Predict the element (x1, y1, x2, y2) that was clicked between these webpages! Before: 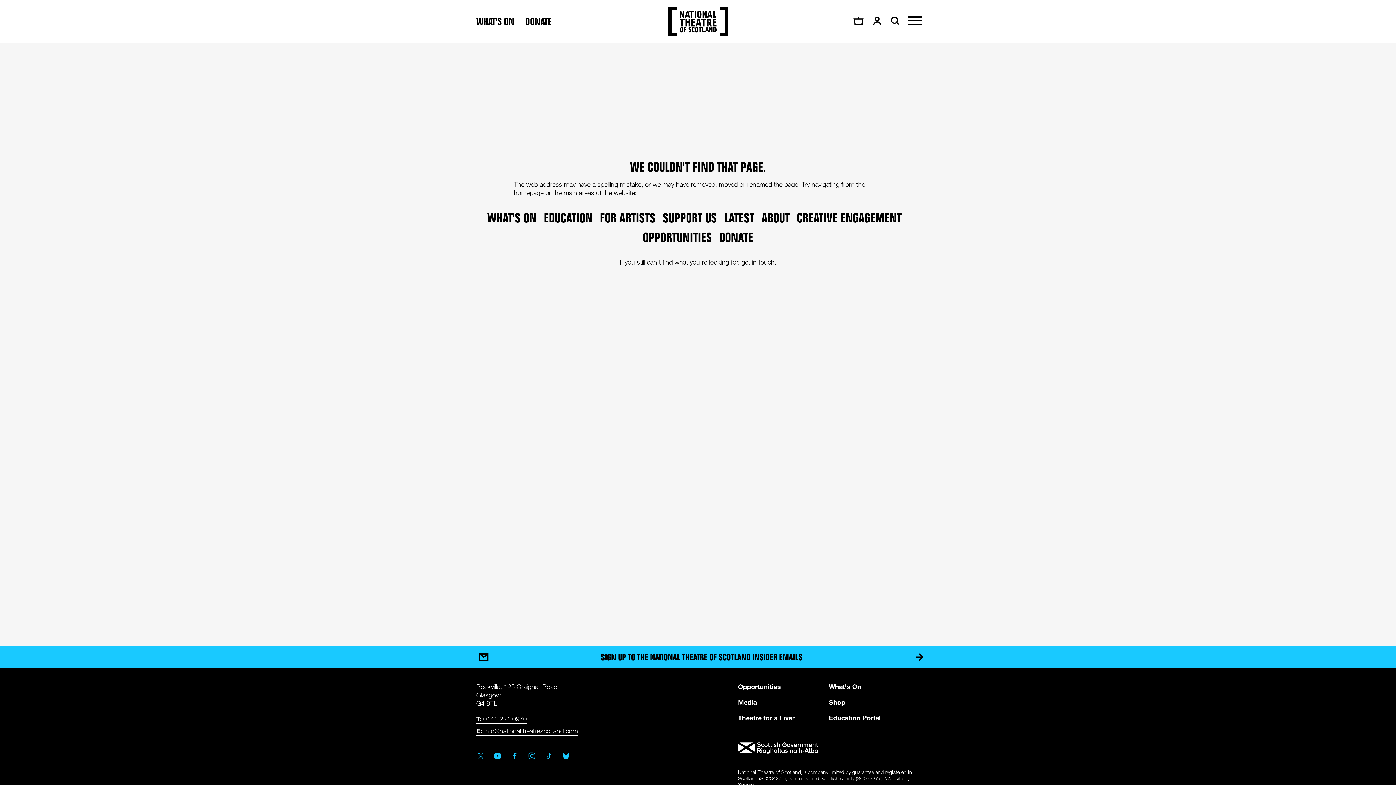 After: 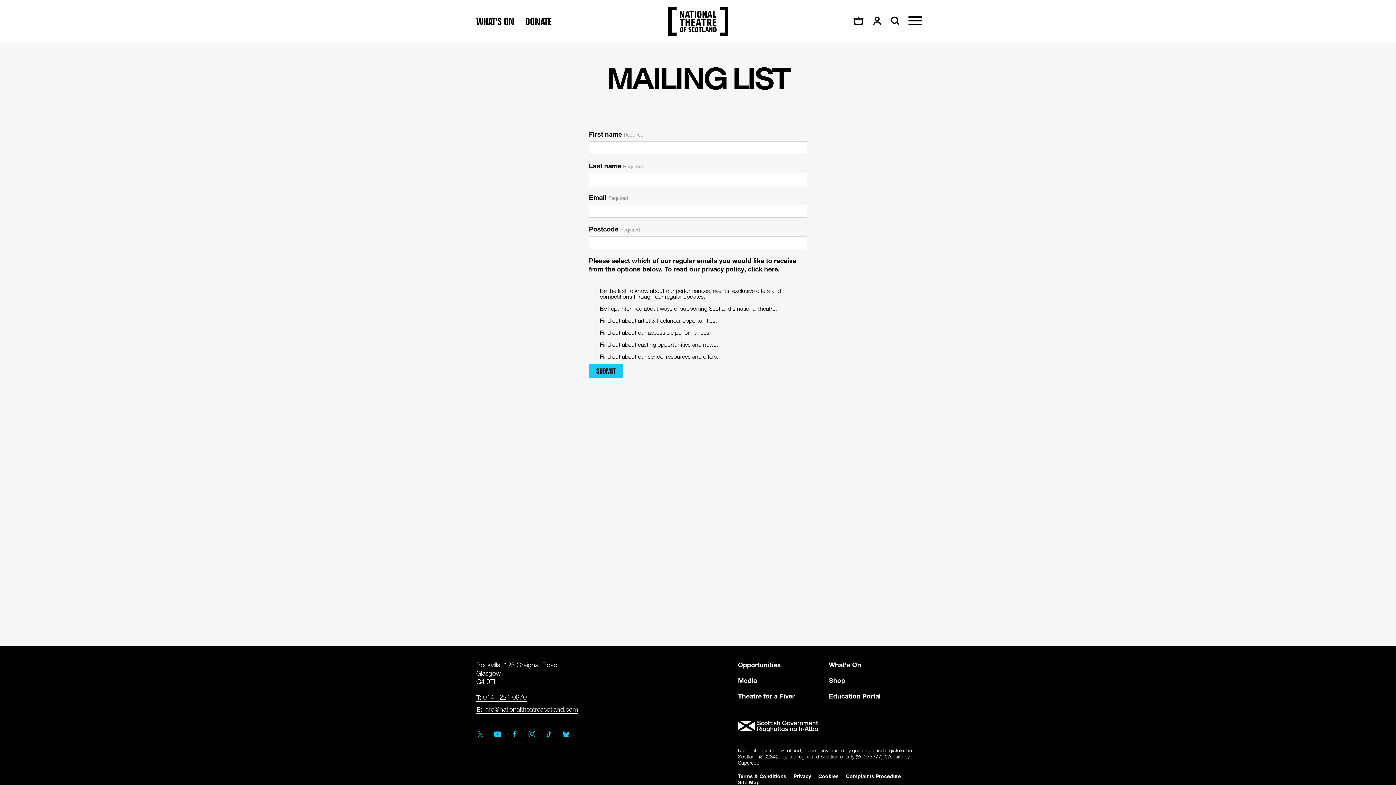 Action: bbox: (909, 646, 930, 668)